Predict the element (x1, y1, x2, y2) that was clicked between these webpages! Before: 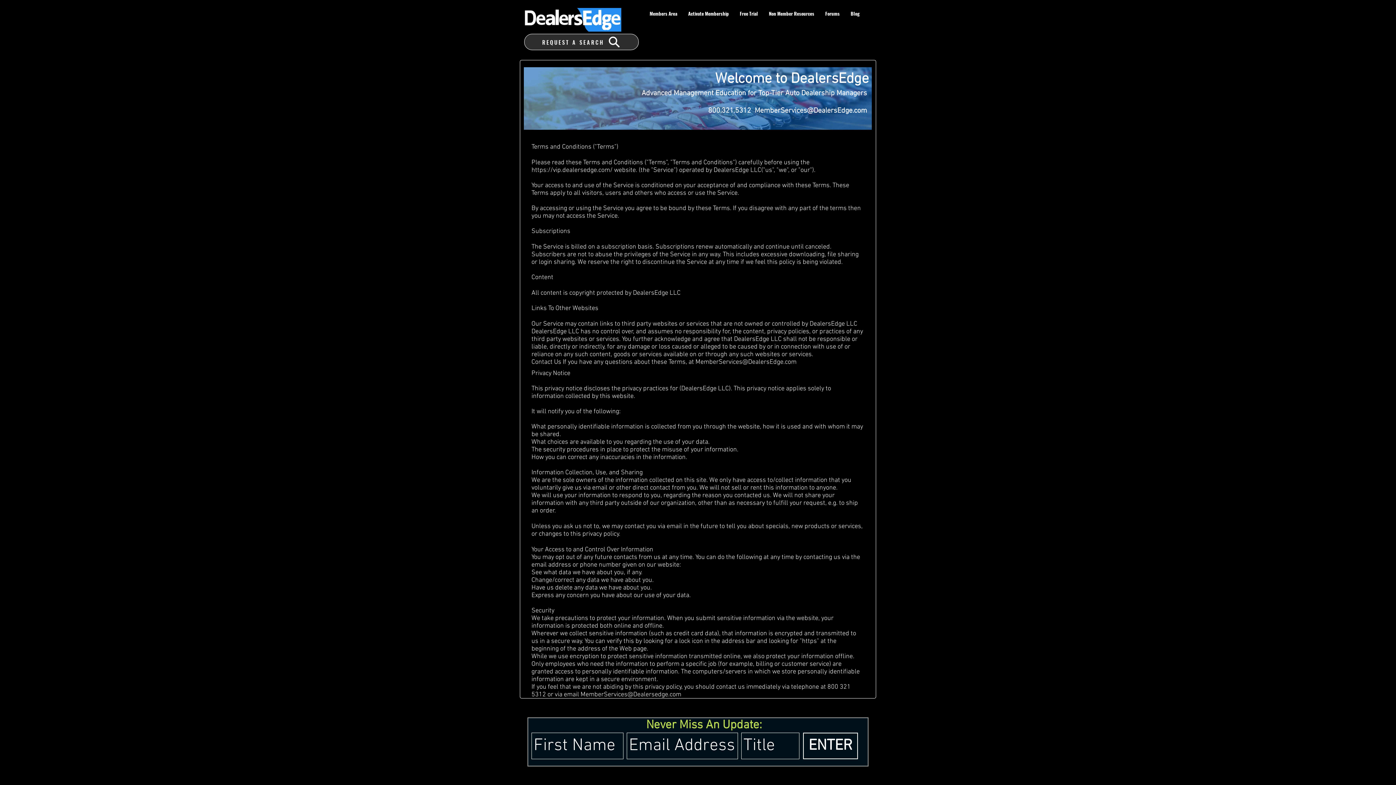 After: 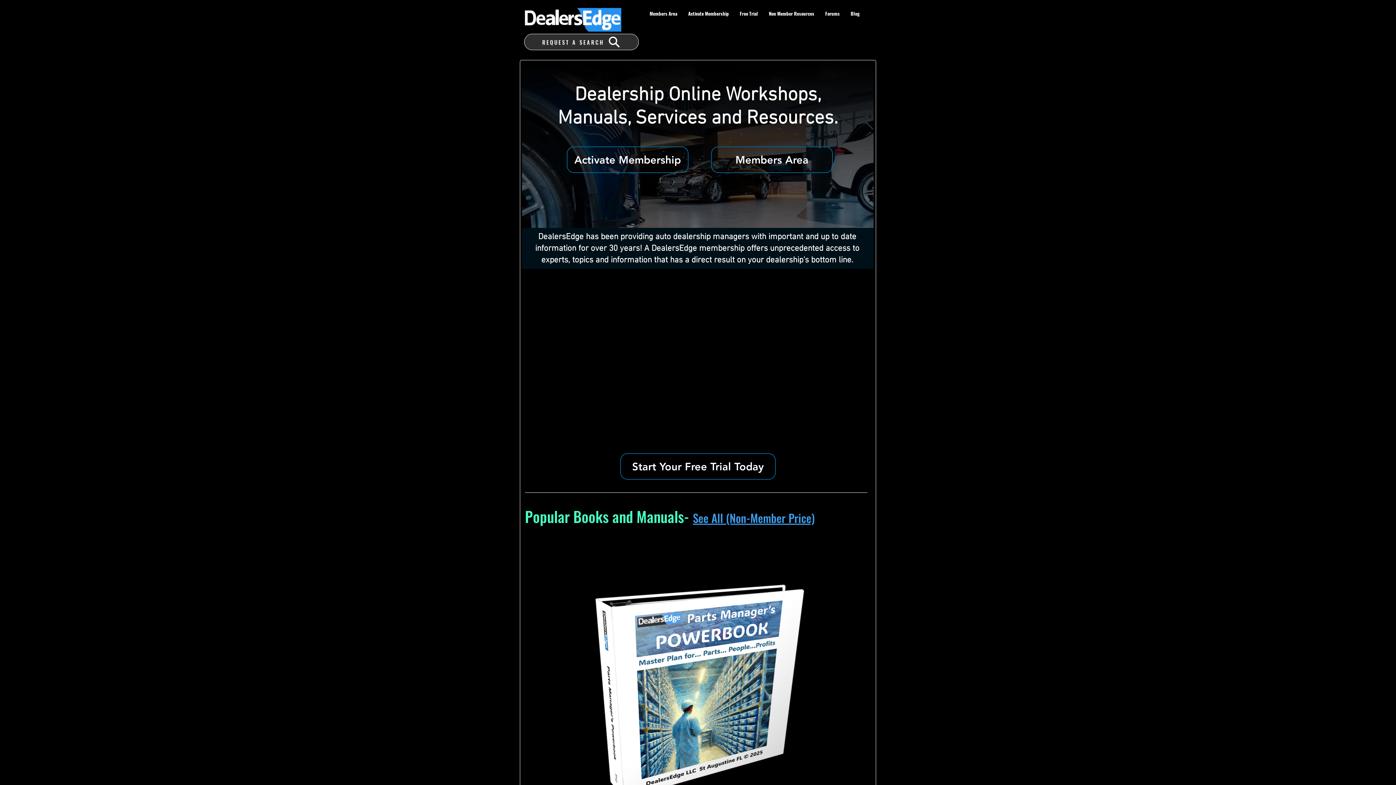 Action: bbox: (522, 8, 621, 31)